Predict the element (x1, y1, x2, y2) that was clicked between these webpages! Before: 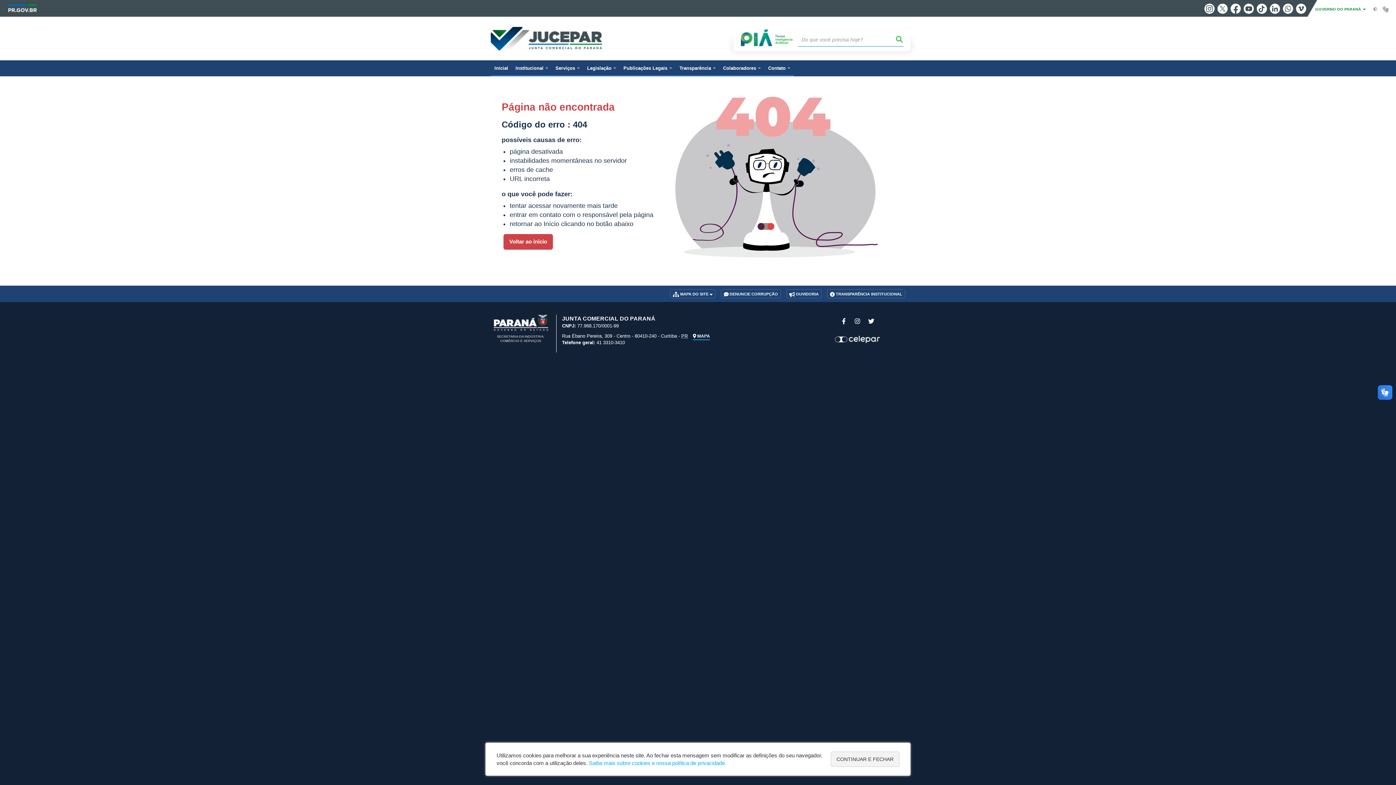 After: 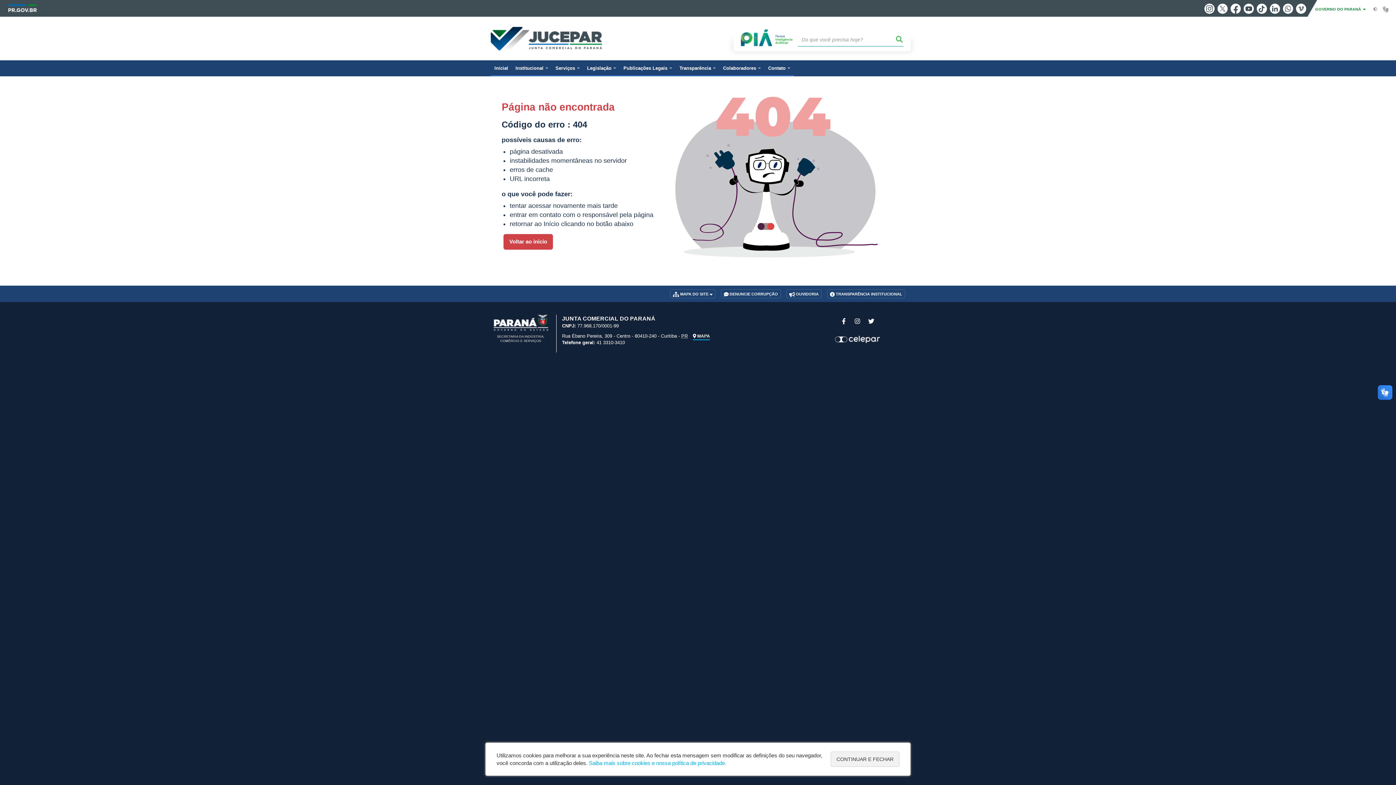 Action: bbox: (1296, 3, 1306, 13) label: Vimeo